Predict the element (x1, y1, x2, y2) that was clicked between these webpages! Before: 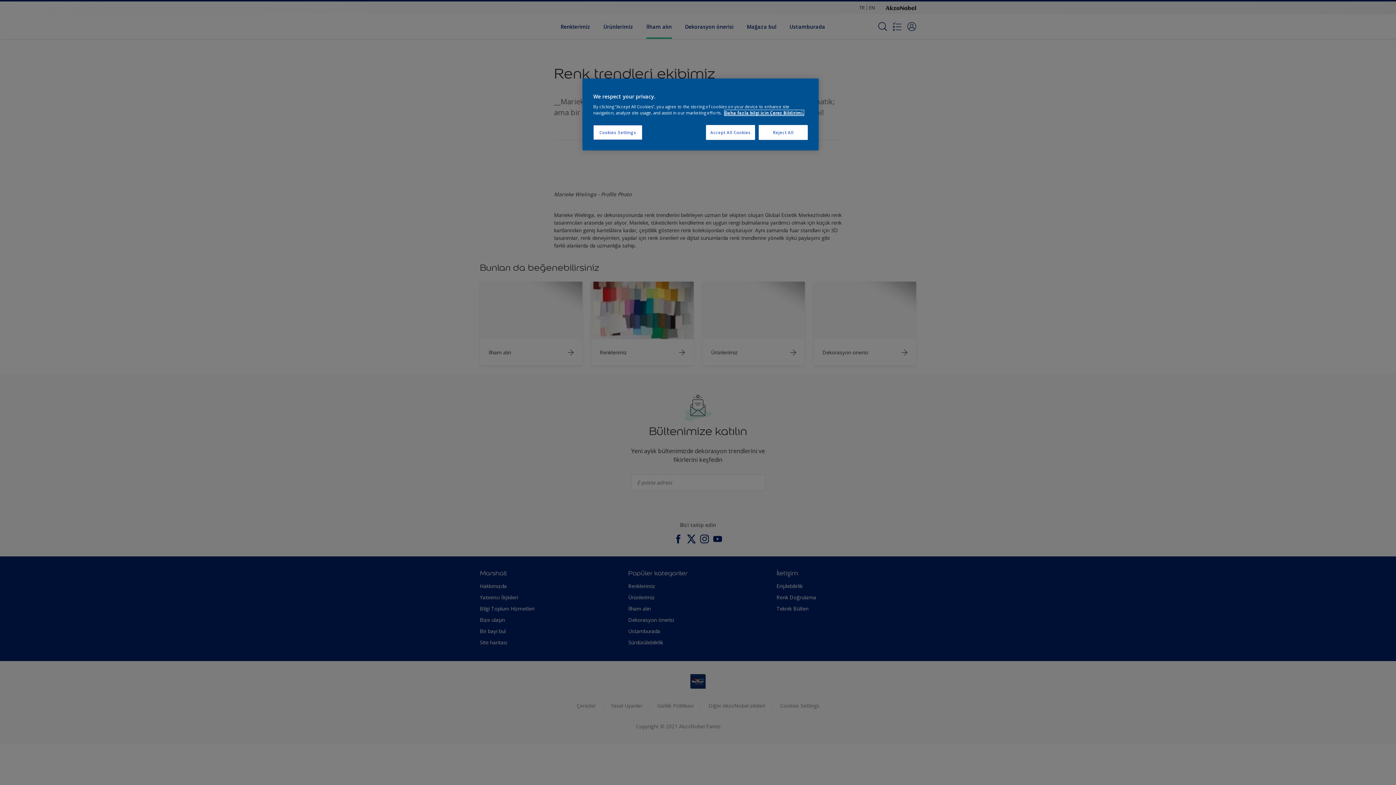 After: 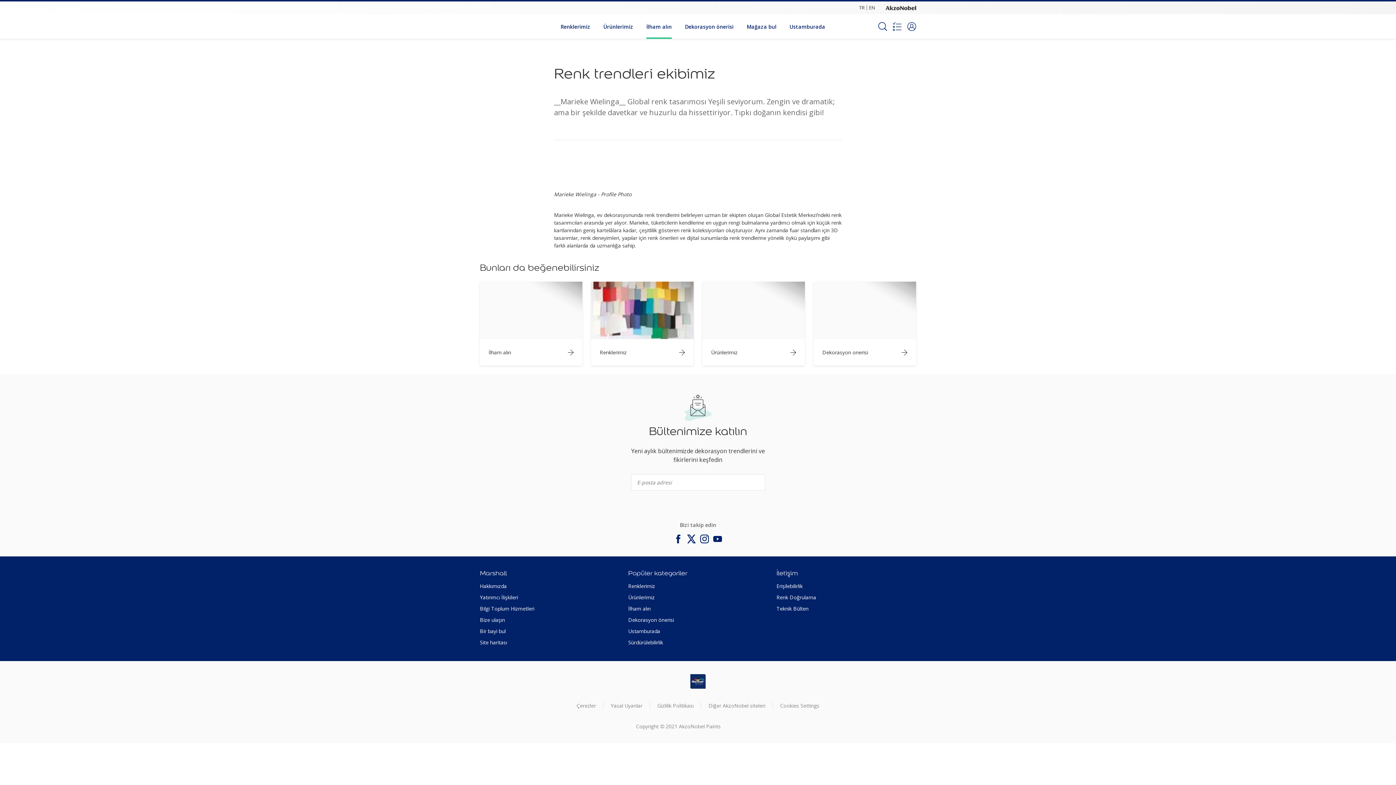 Action: label: Accept All Cookies bbox: (706, 125, 755, 140)